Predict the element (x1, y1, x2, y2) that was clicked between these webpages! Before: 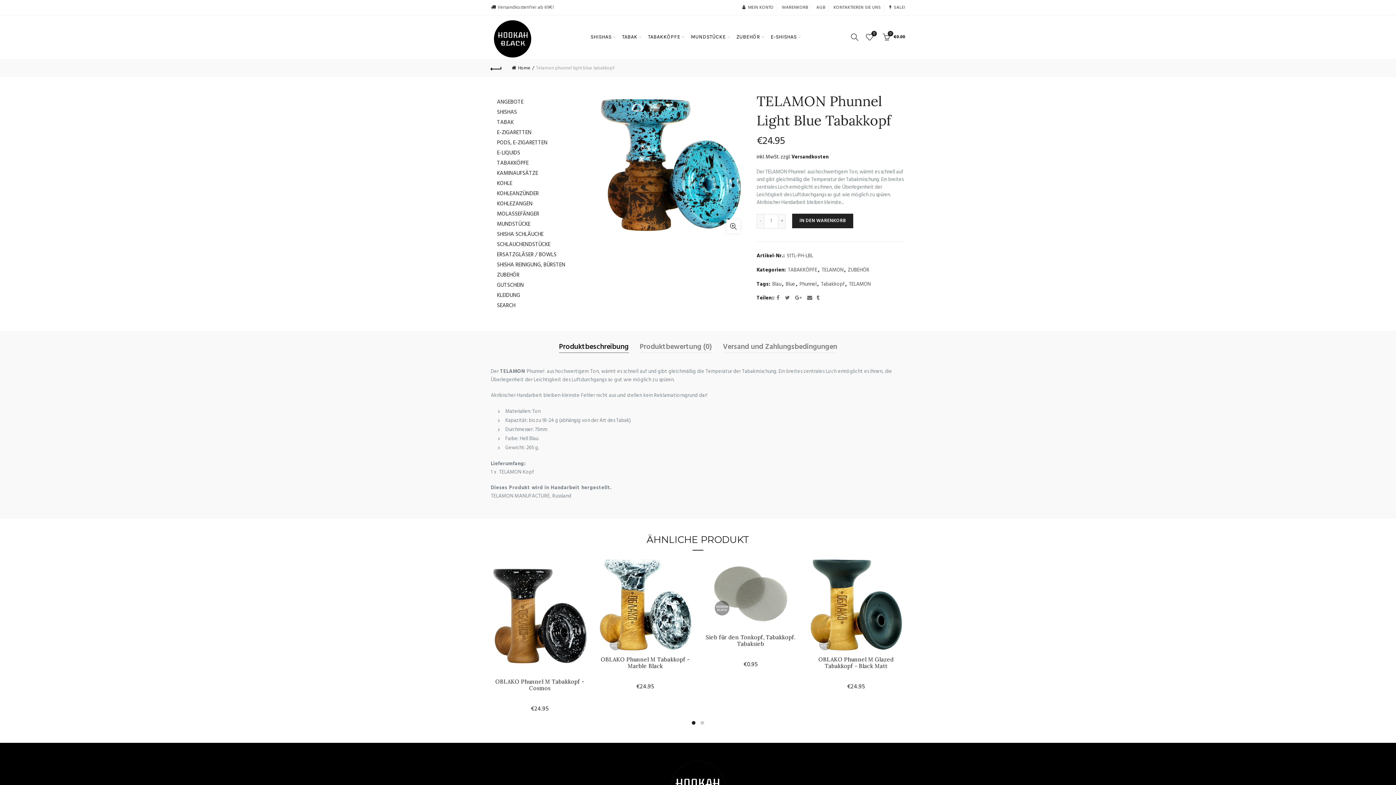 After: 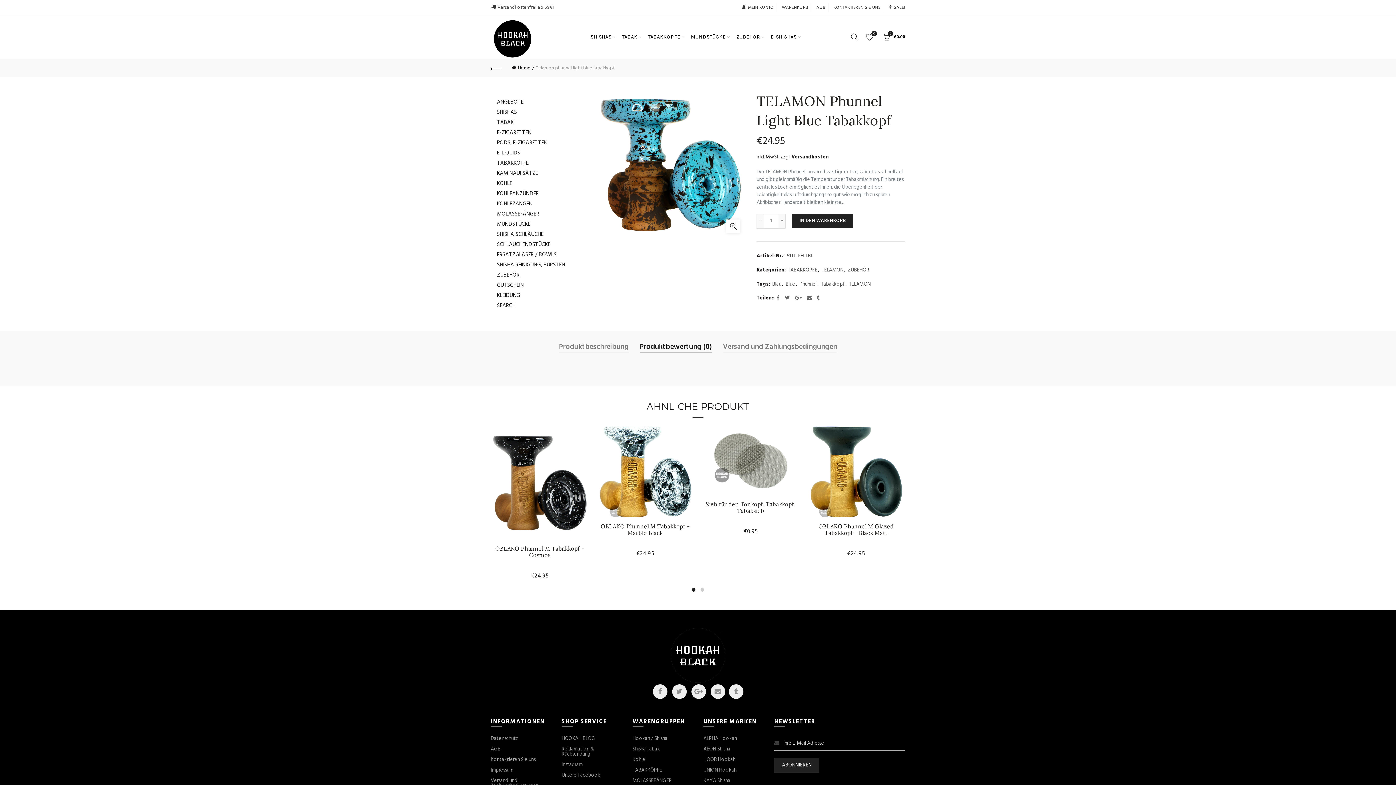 Action: label: Produktbewertung (0) bbox: (639, 341, 712, 352)